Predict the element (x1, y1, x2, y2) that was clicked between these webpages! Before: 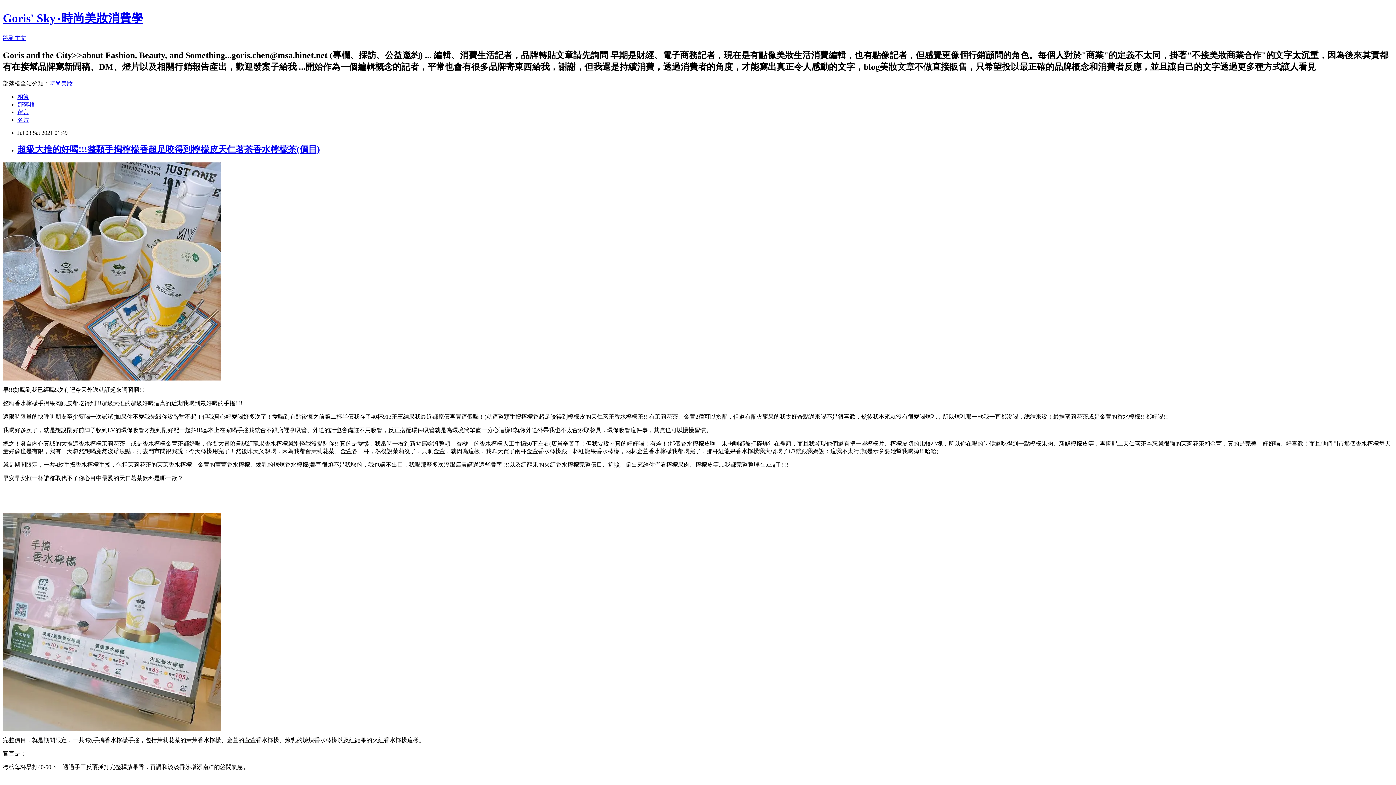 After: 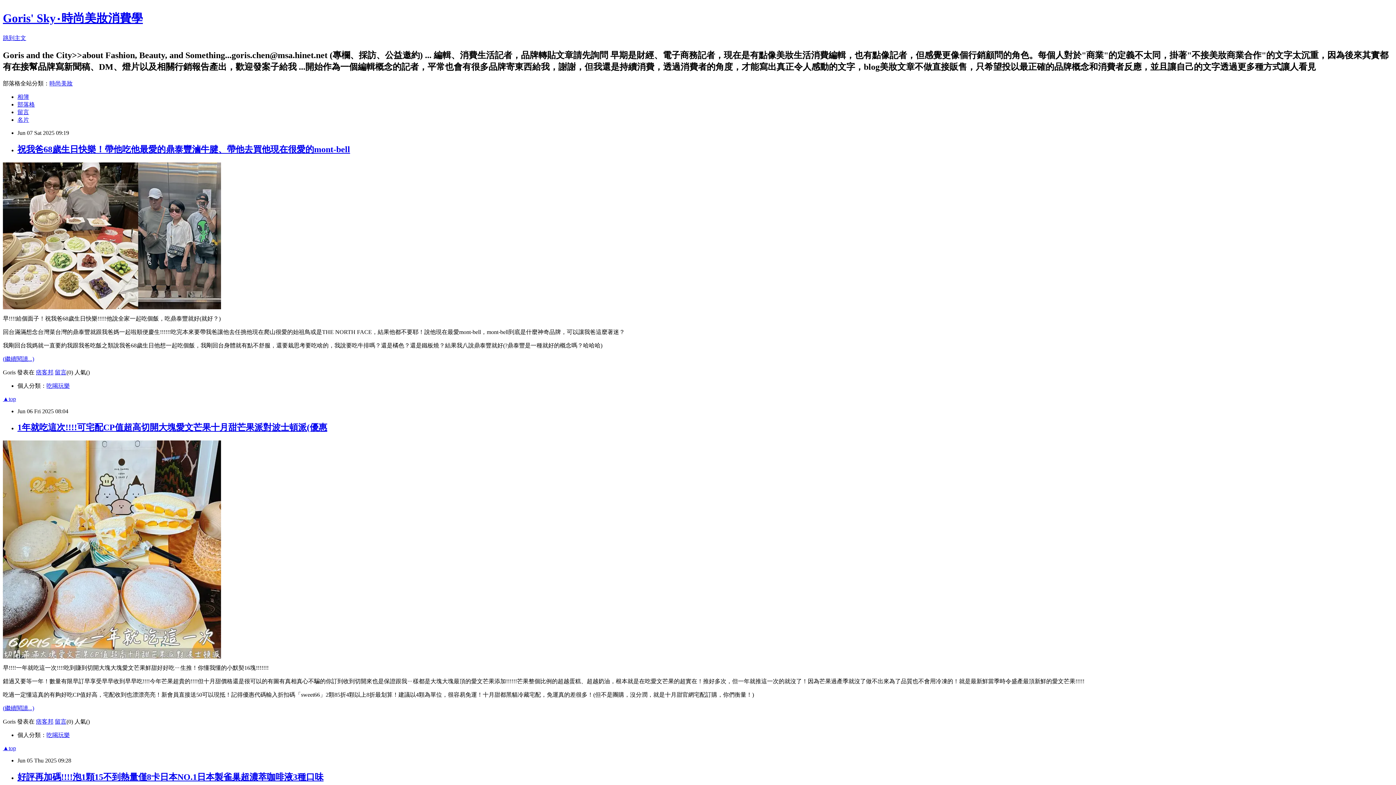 Action: label: 部落格 bbox: (17, 101, 34, 107)